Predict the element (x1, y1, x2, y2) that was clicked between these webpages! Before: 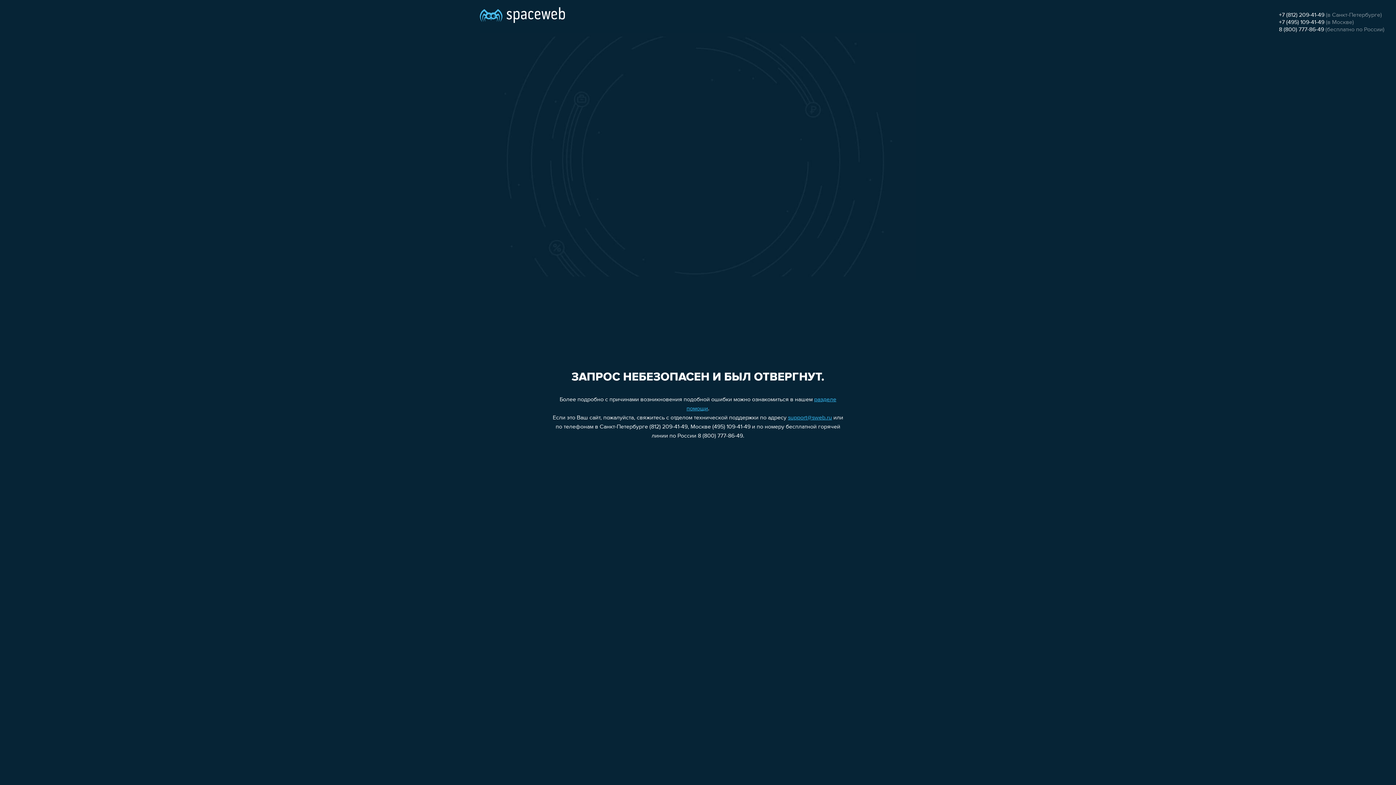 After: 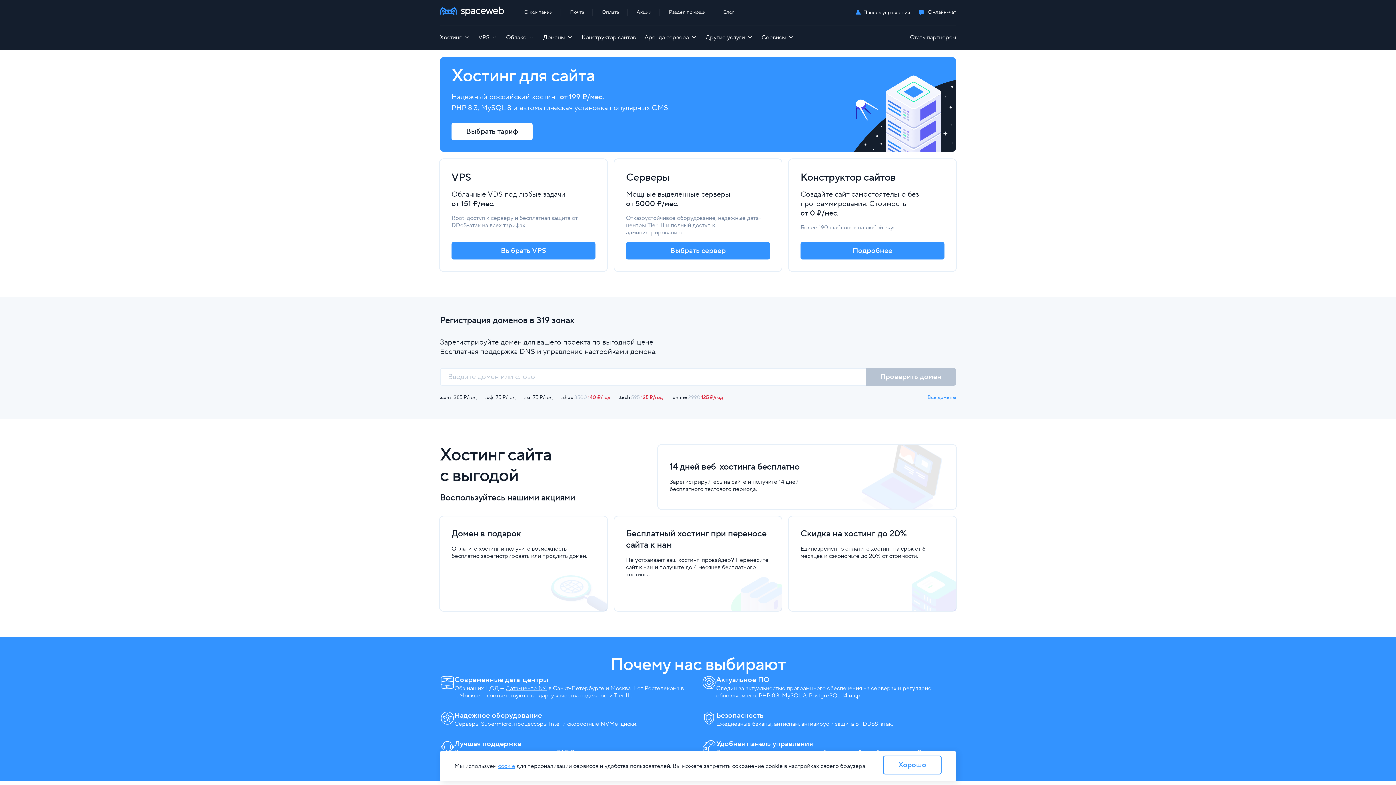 Action: bbox: (480, 0, 565, 25)